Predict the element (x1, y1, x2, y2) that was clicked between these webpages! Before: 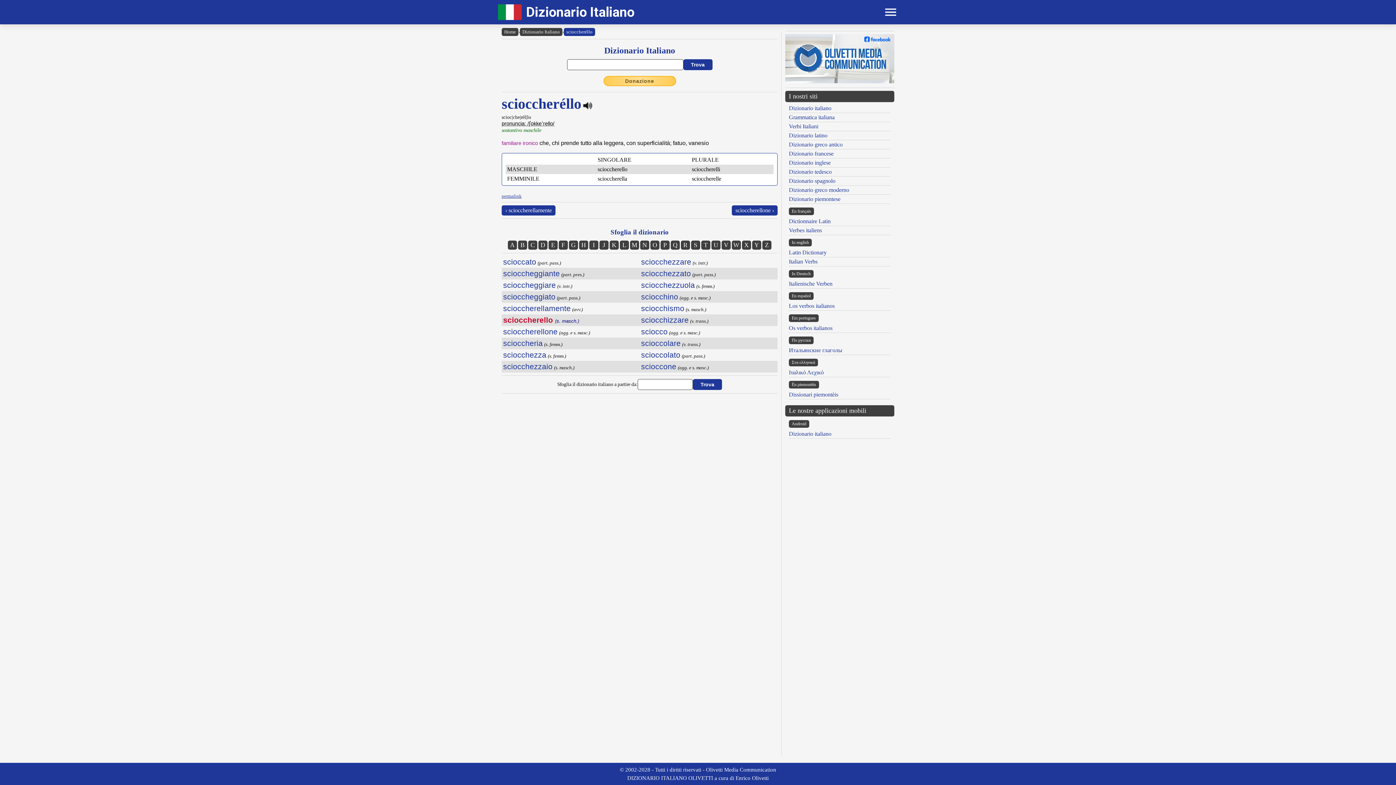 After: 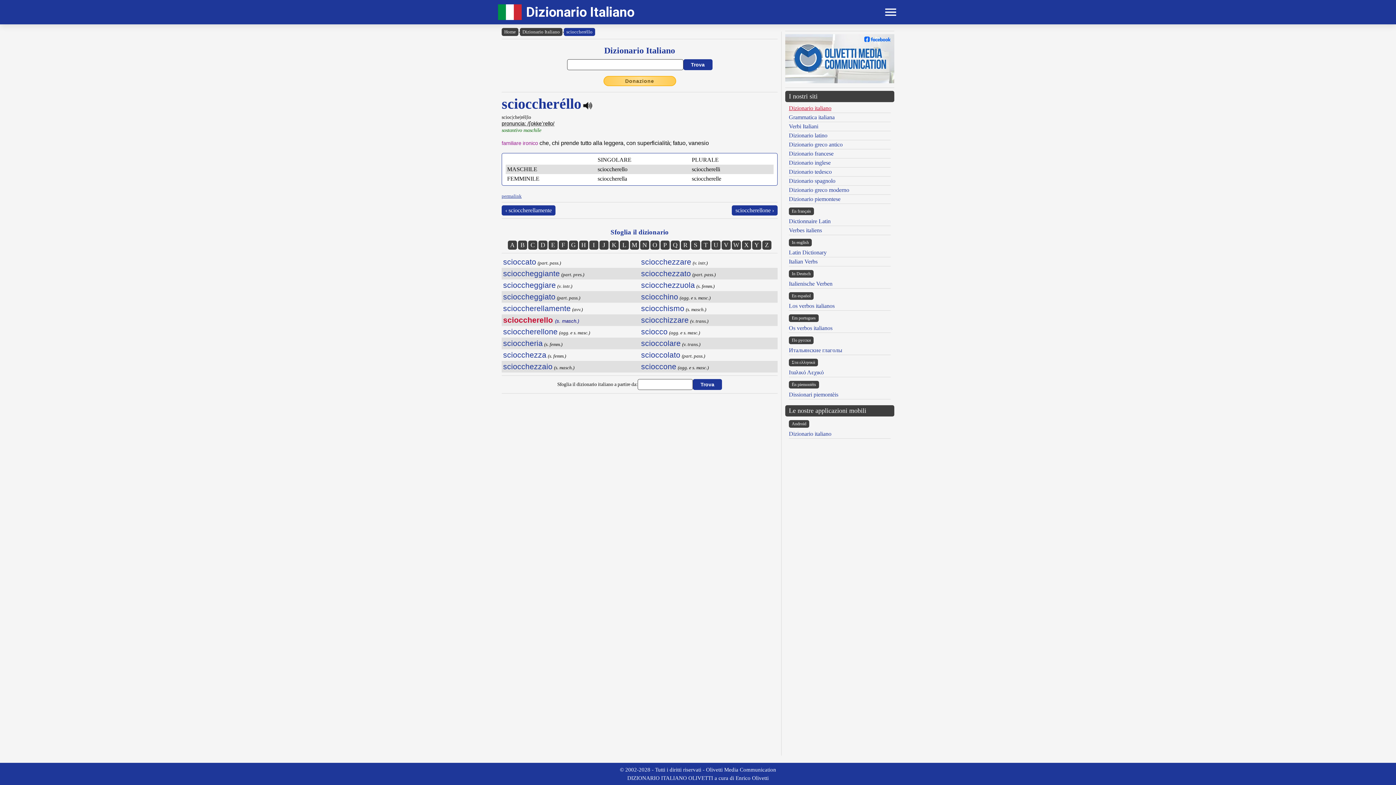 Action: bbox: (789, 105, 831, 111) label: Dizionario italiano